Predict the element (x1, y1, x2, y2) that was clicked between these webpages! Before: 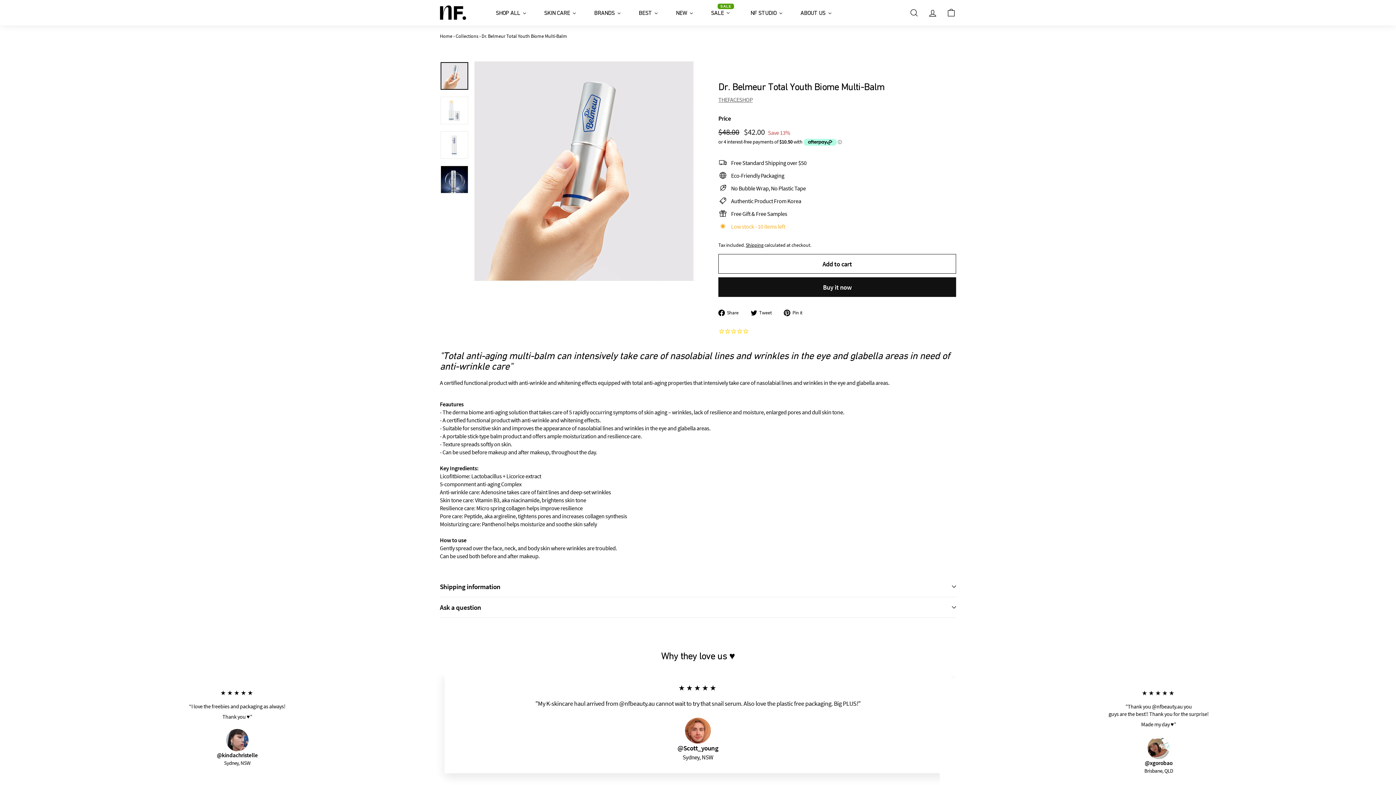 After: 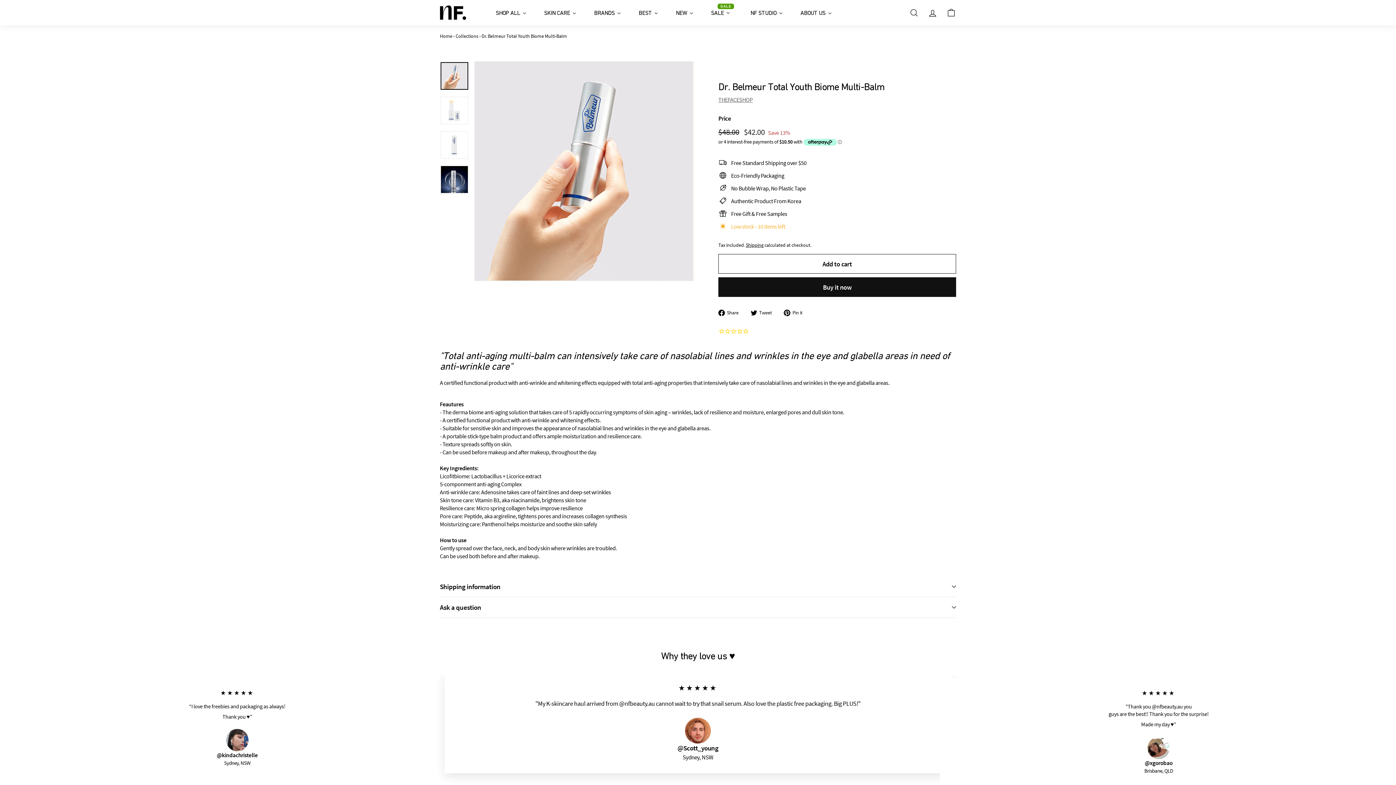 Action: label:  Share
Share on Facebook bbox: (718, 308, 744, 316)